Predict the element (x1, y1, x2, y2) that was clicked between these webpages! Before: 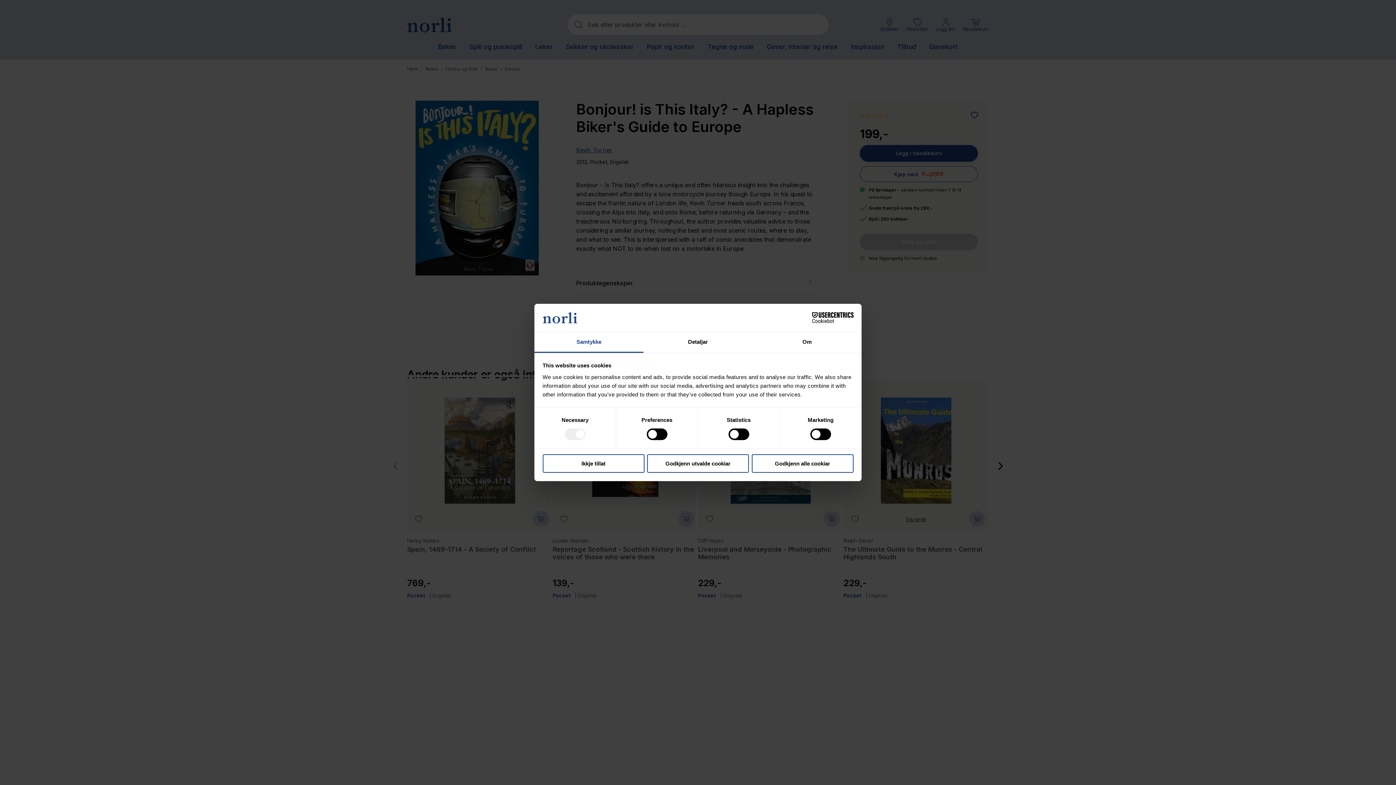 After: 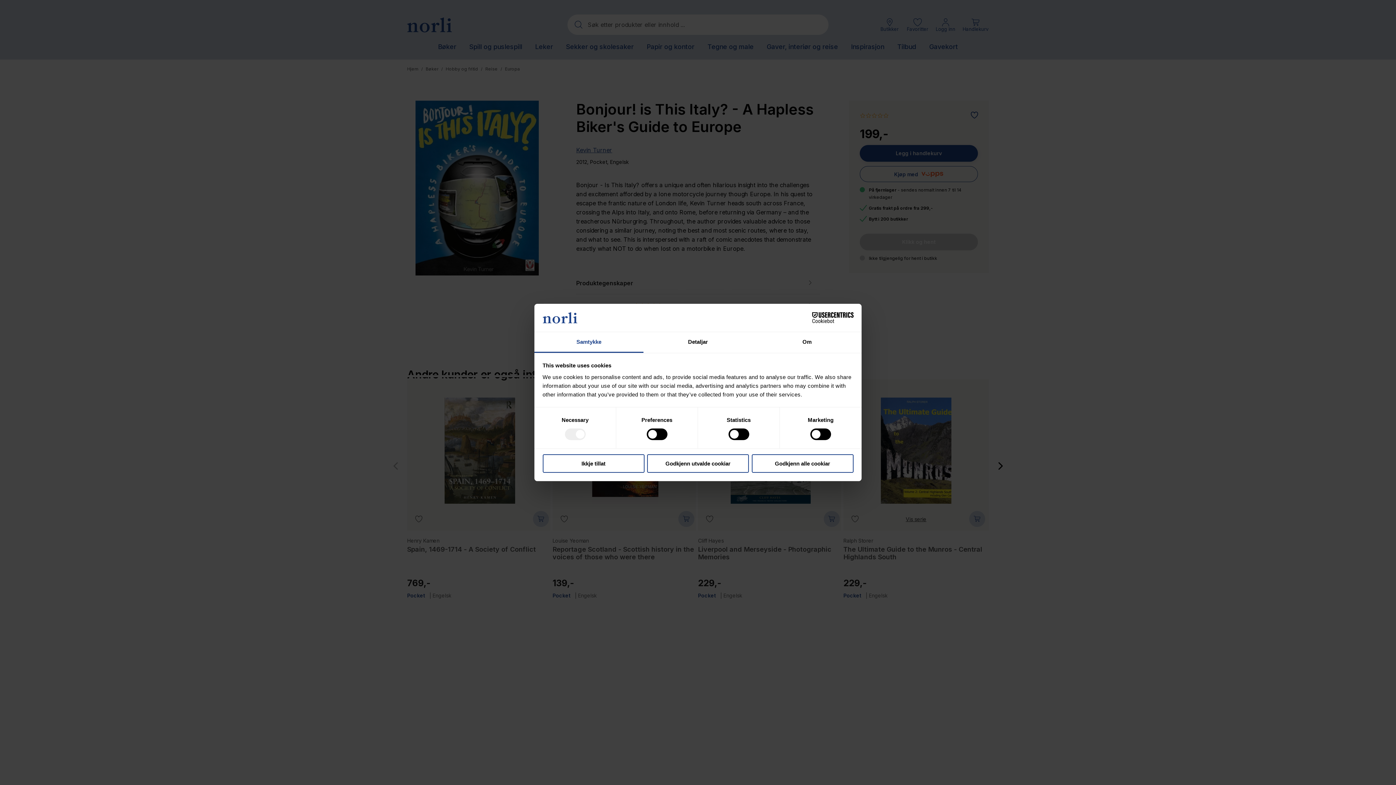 Action: bbox: (534, 332, 643, 353) label: Samtykke